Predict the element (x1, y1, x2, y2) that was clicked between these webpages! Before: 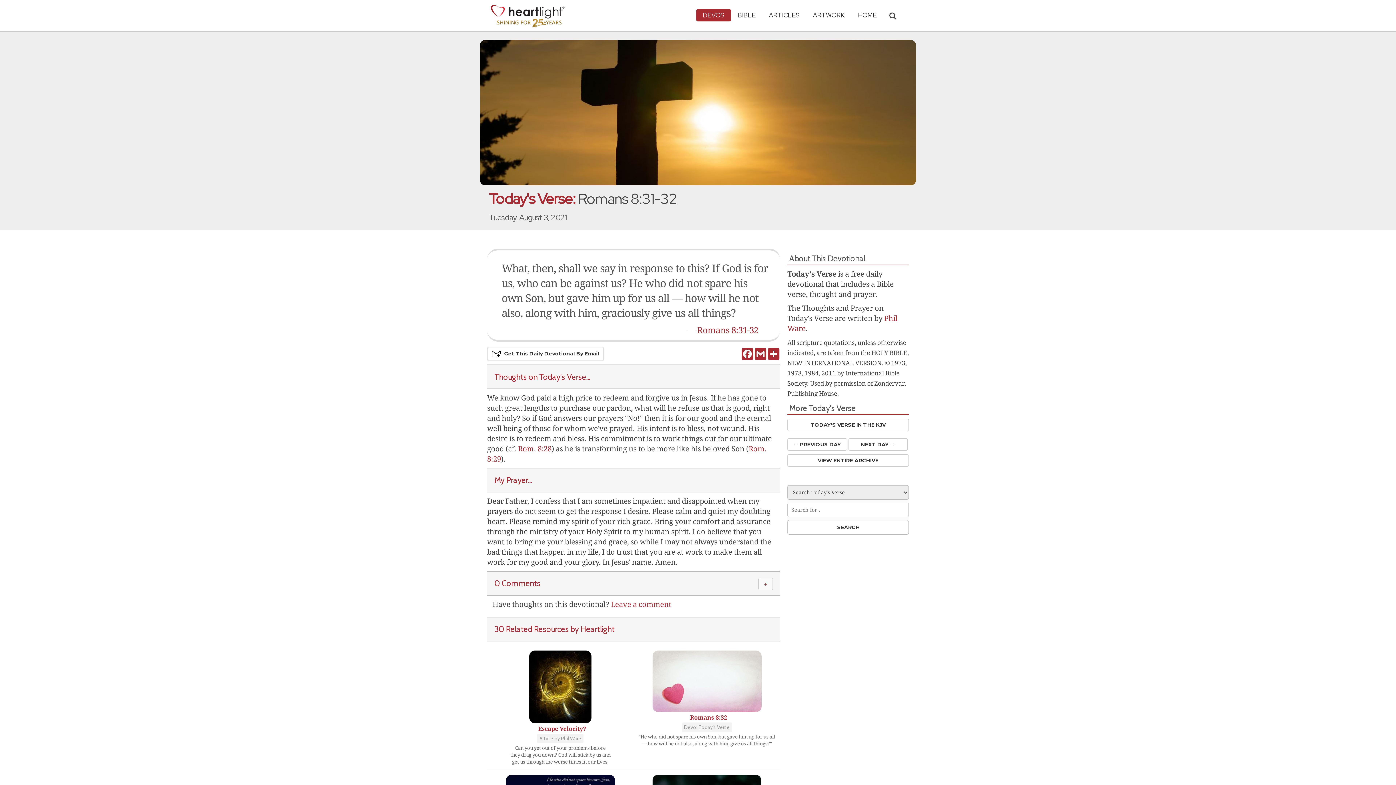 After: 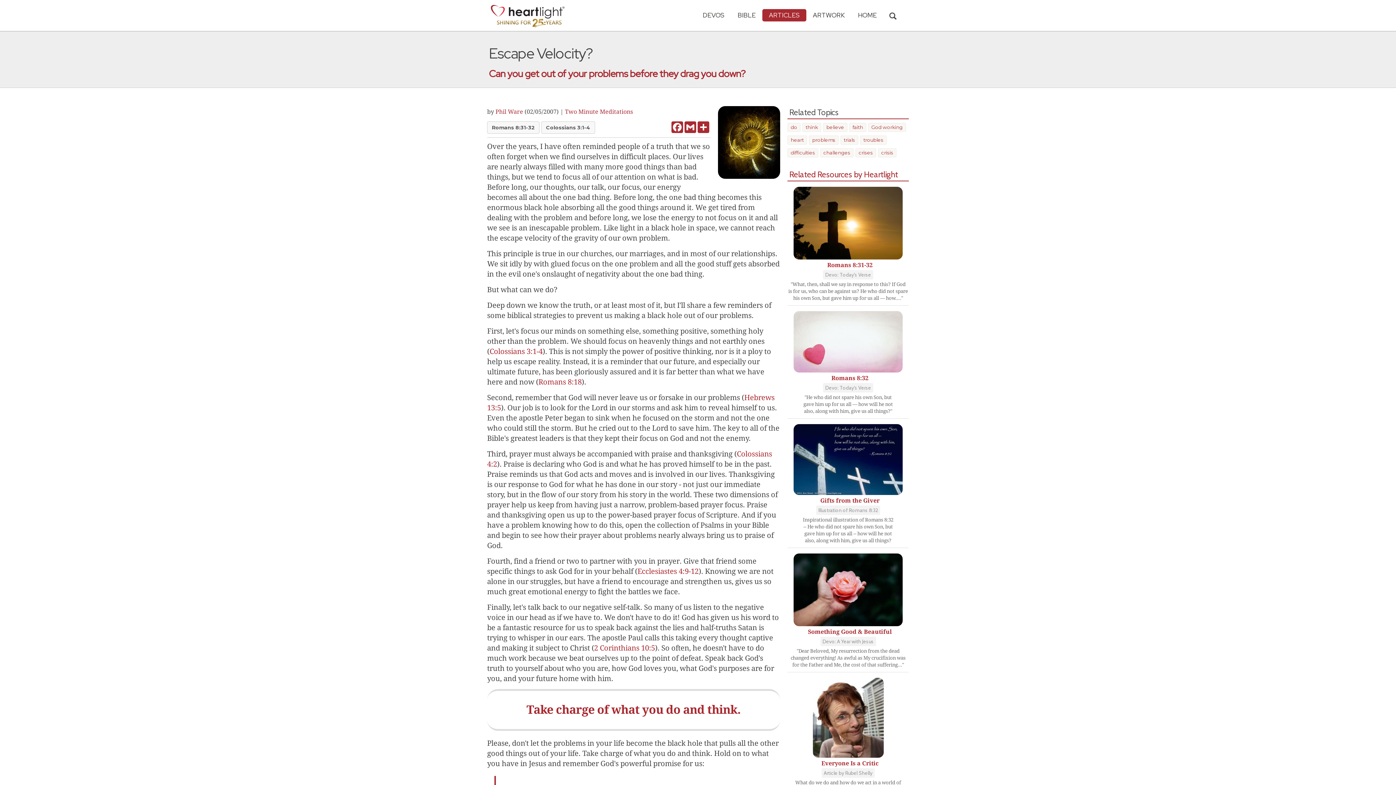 Action: bbox: (529, 683, 591, 689)